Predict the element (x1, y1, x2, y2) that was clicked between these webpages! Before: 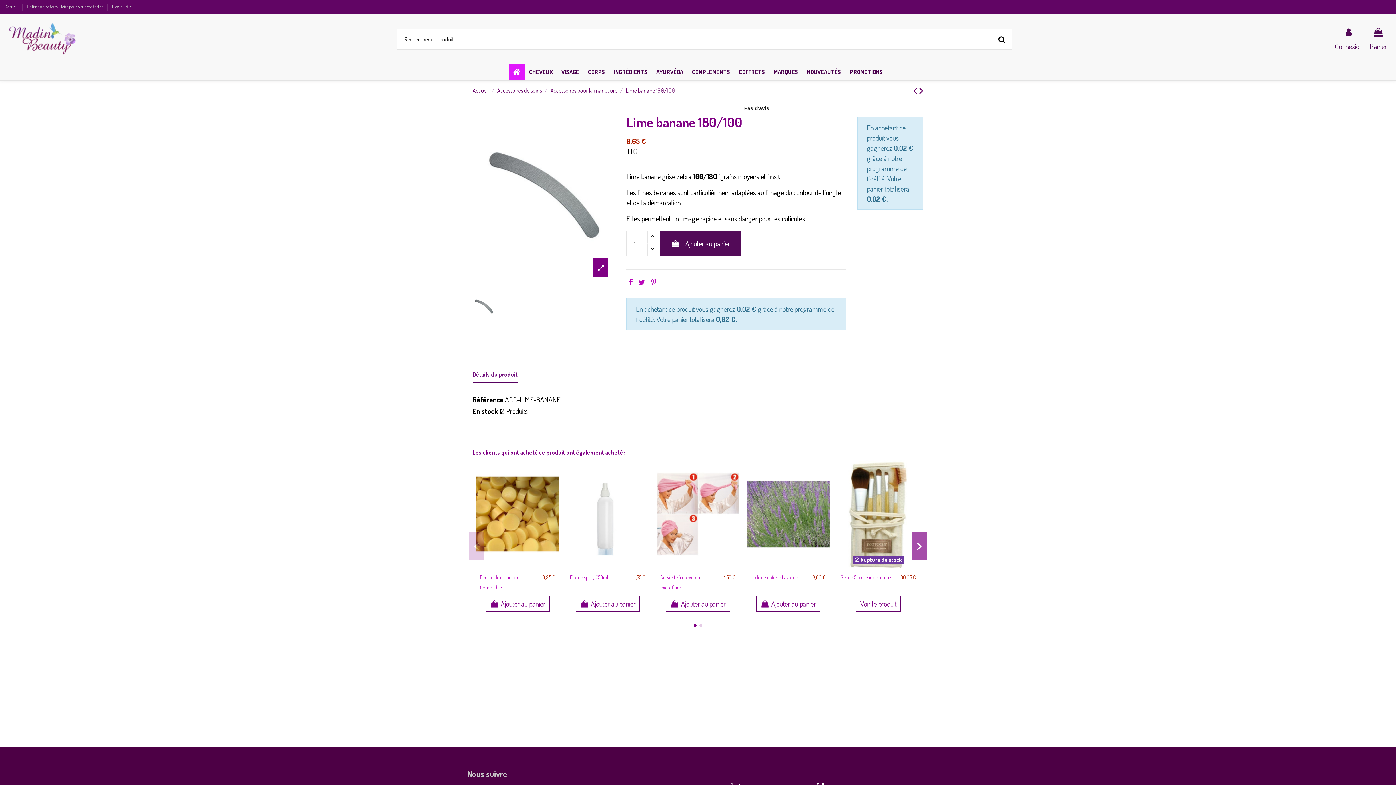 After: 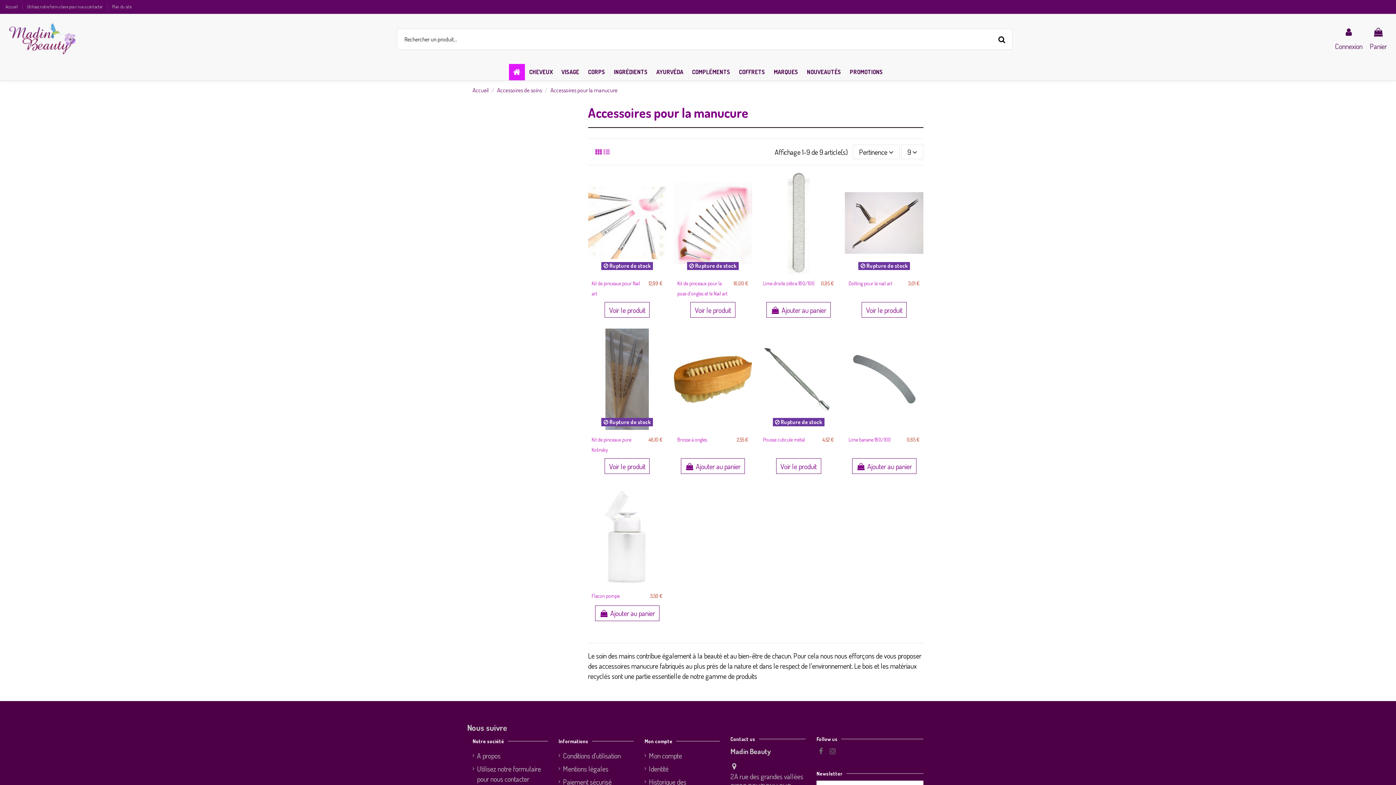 Action: bbox: (550, 86, 617, 94) label: Accessoires pour la manucure